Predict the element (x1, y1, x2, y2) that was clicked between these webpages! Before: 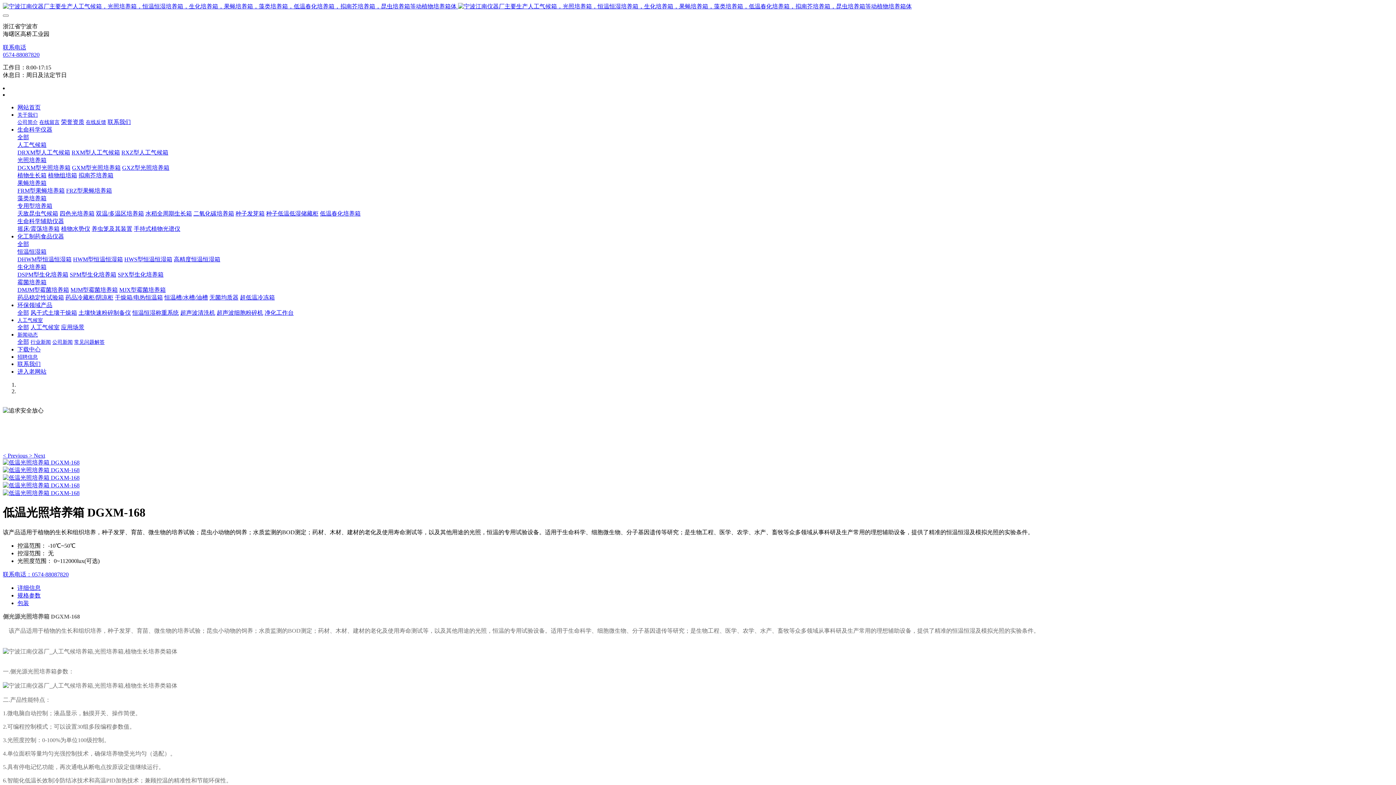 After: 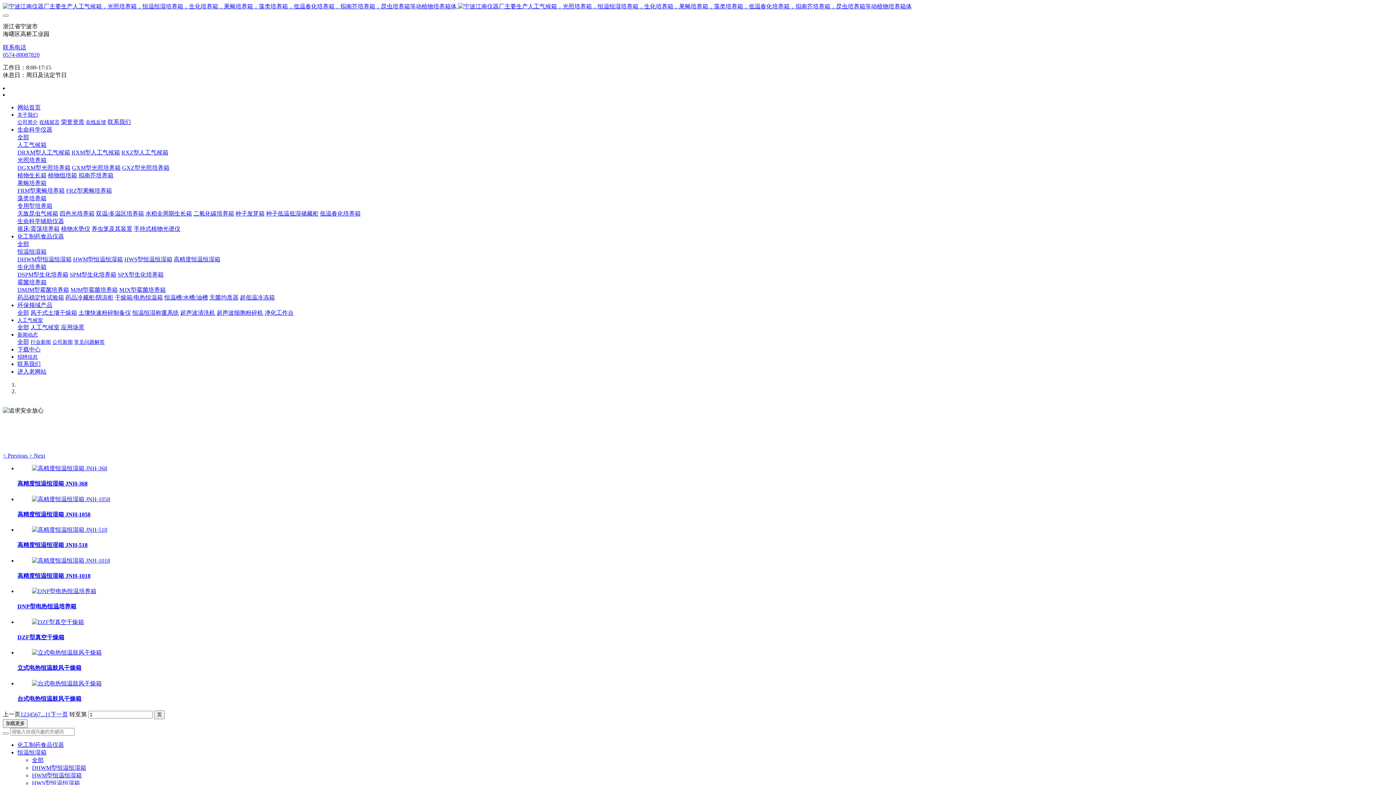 Action: label: 化工制药食品仪器 bbox: (17, 233, 64, 239)